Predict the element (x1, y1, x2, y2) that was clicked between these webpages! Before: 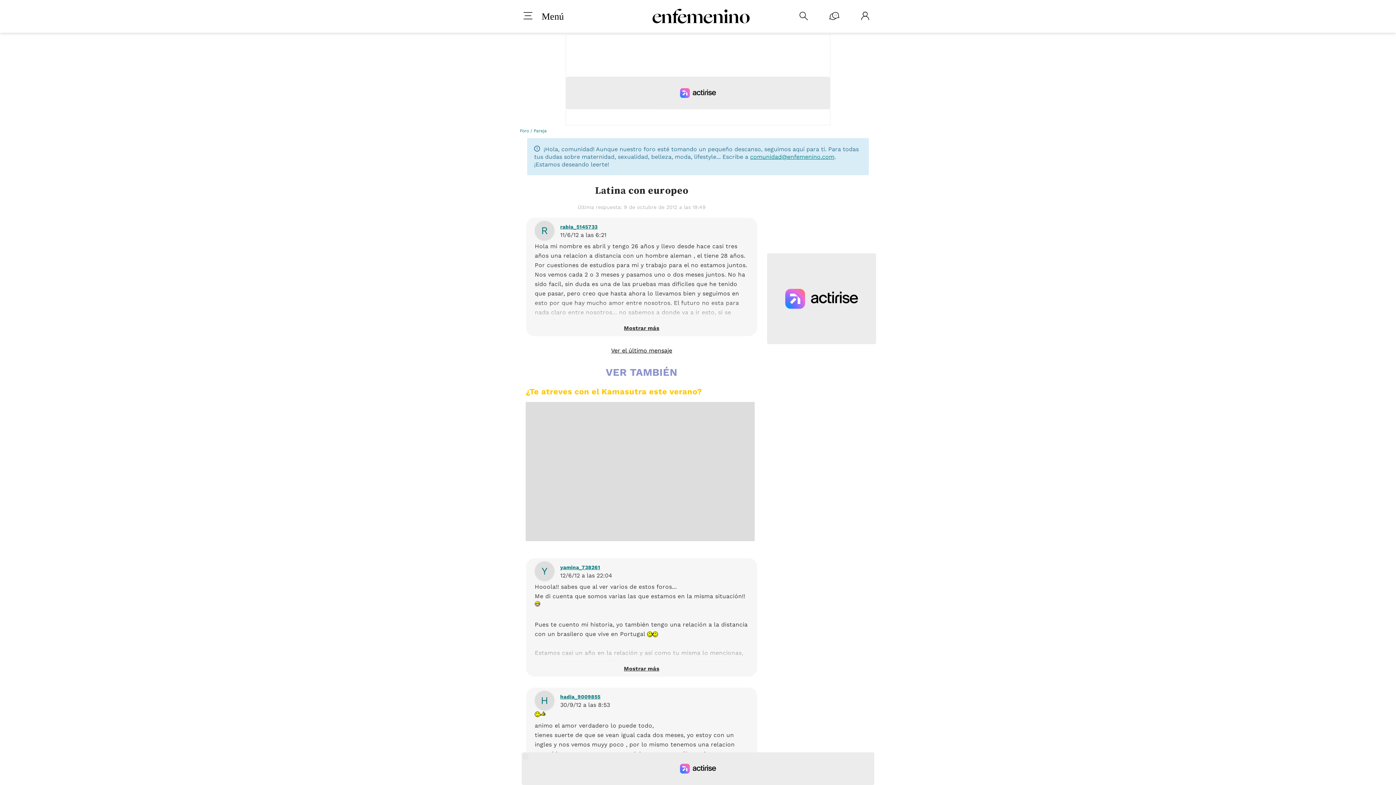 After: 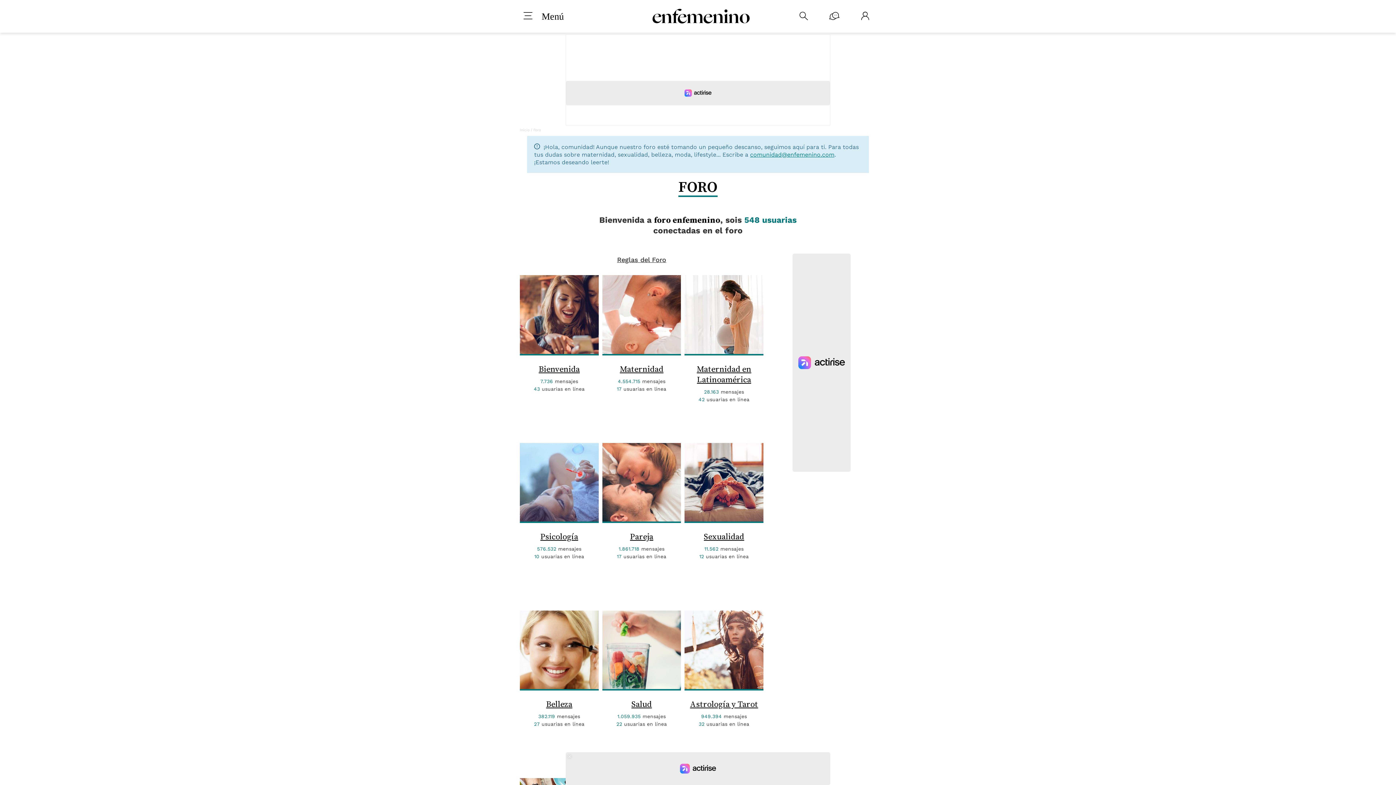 Action: label: Foro bbox: (520, 128, 529, 133)